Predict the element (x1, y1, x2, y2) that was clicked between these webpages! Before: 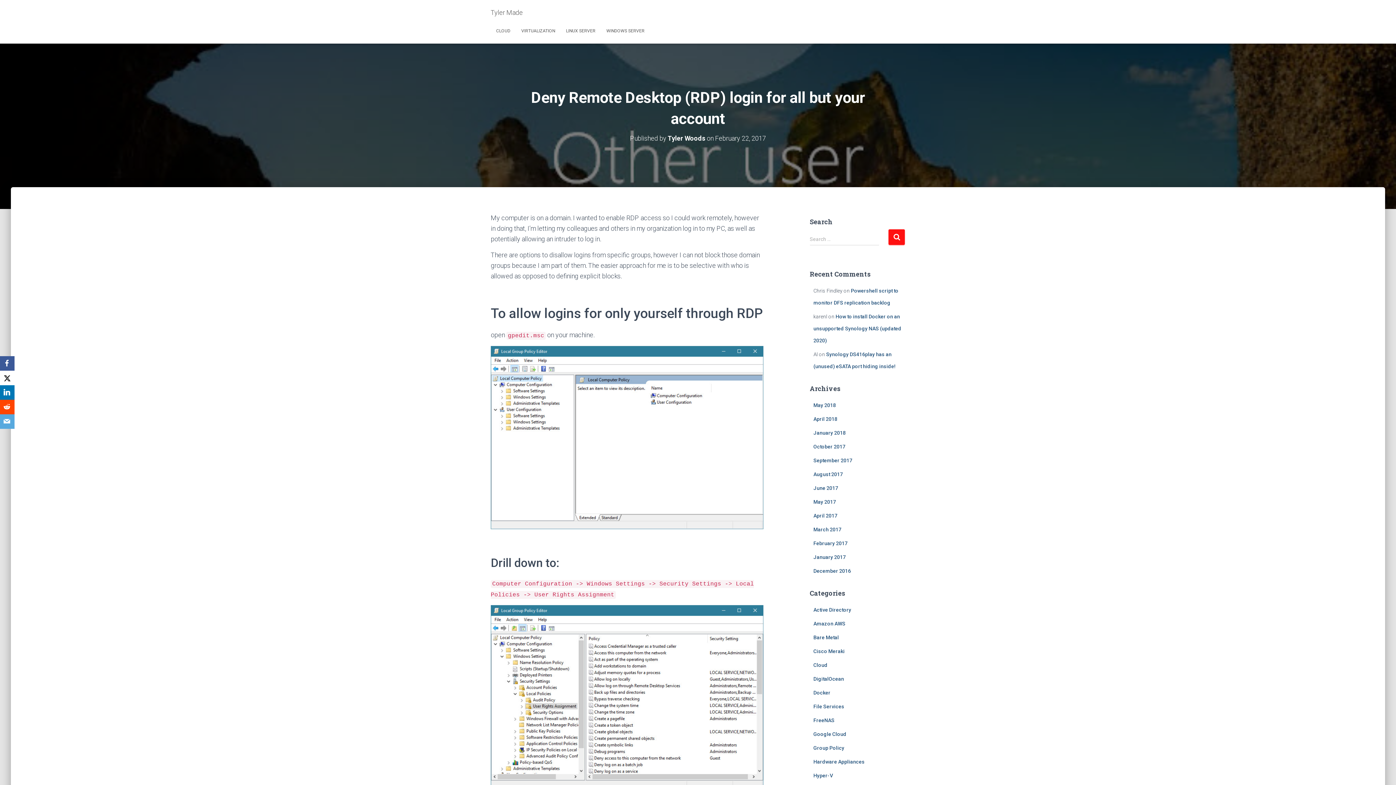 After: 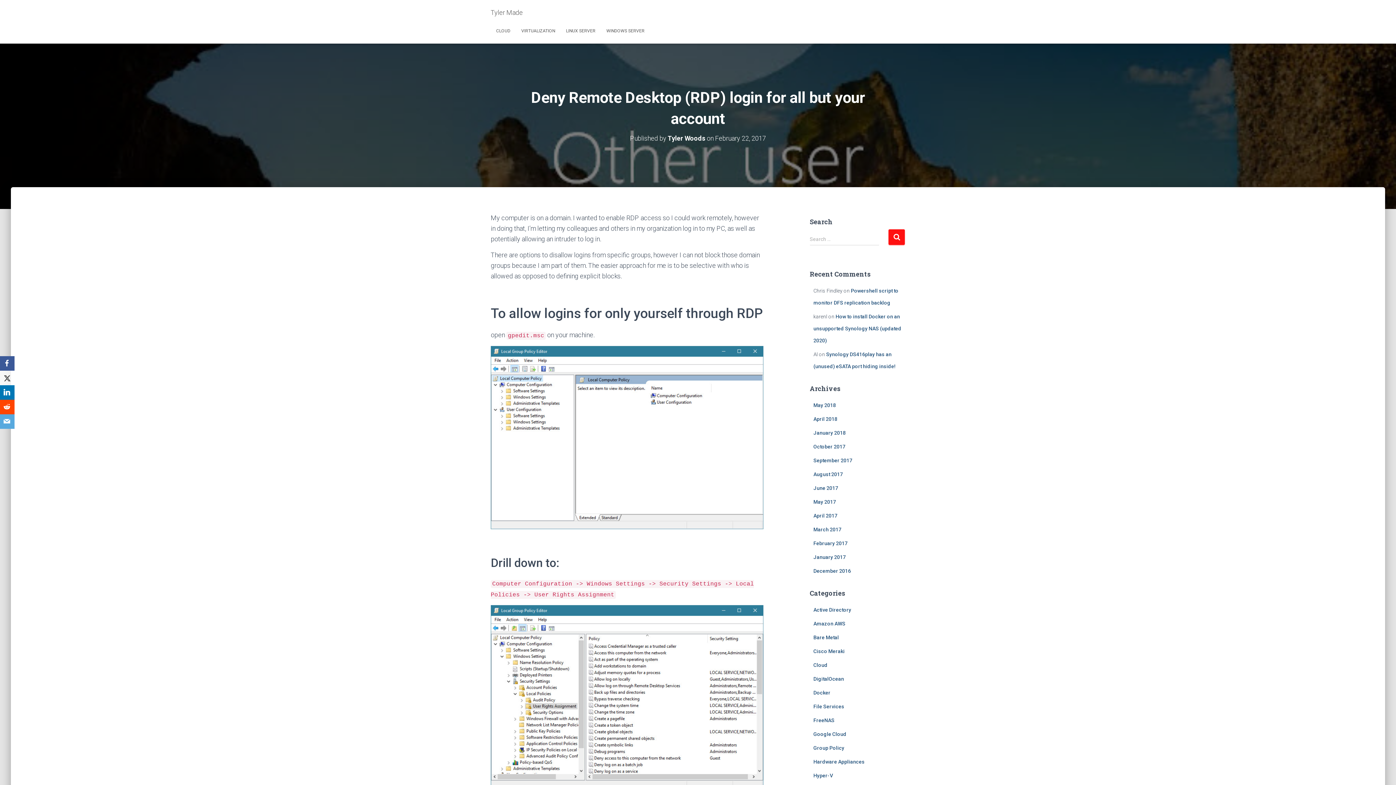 Action: bbox: (0, 370, 14, 385) label: X